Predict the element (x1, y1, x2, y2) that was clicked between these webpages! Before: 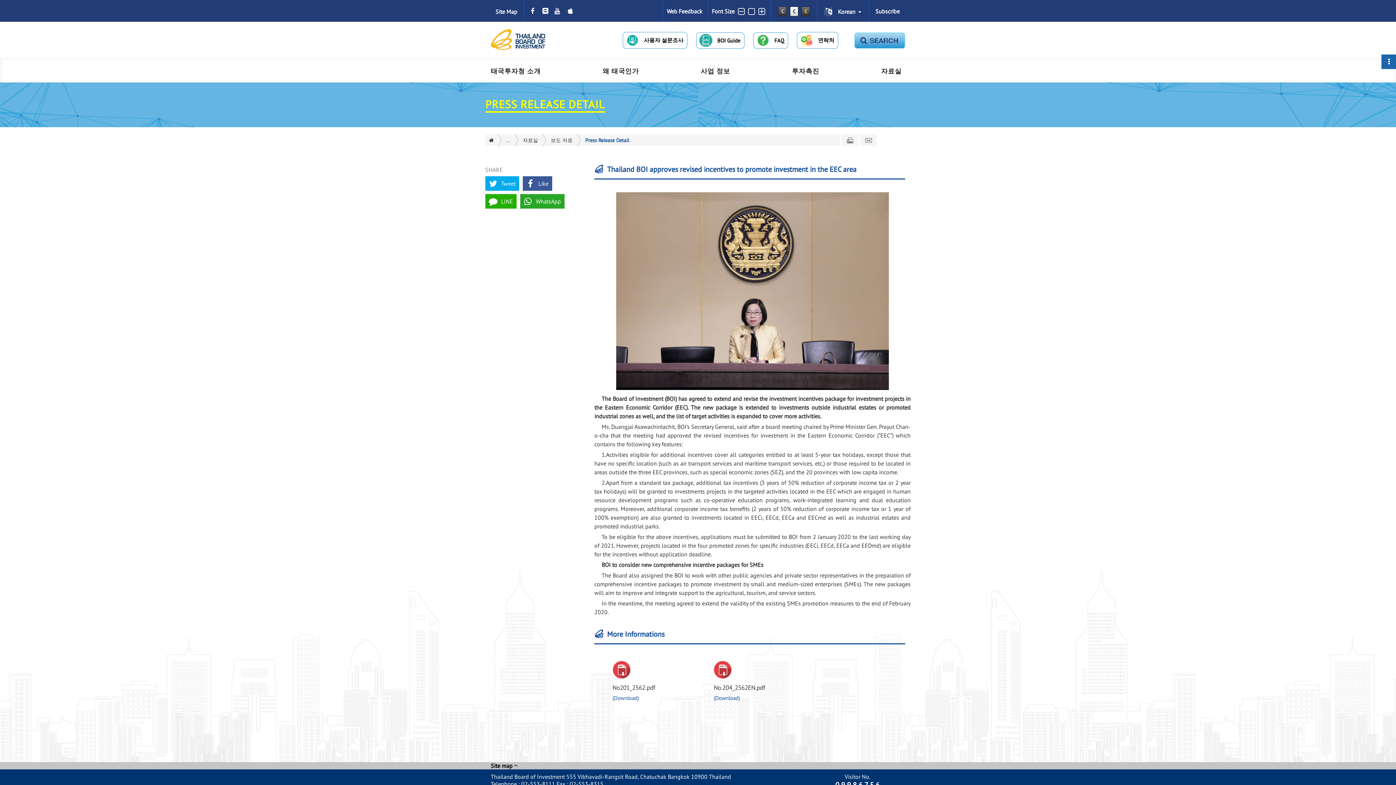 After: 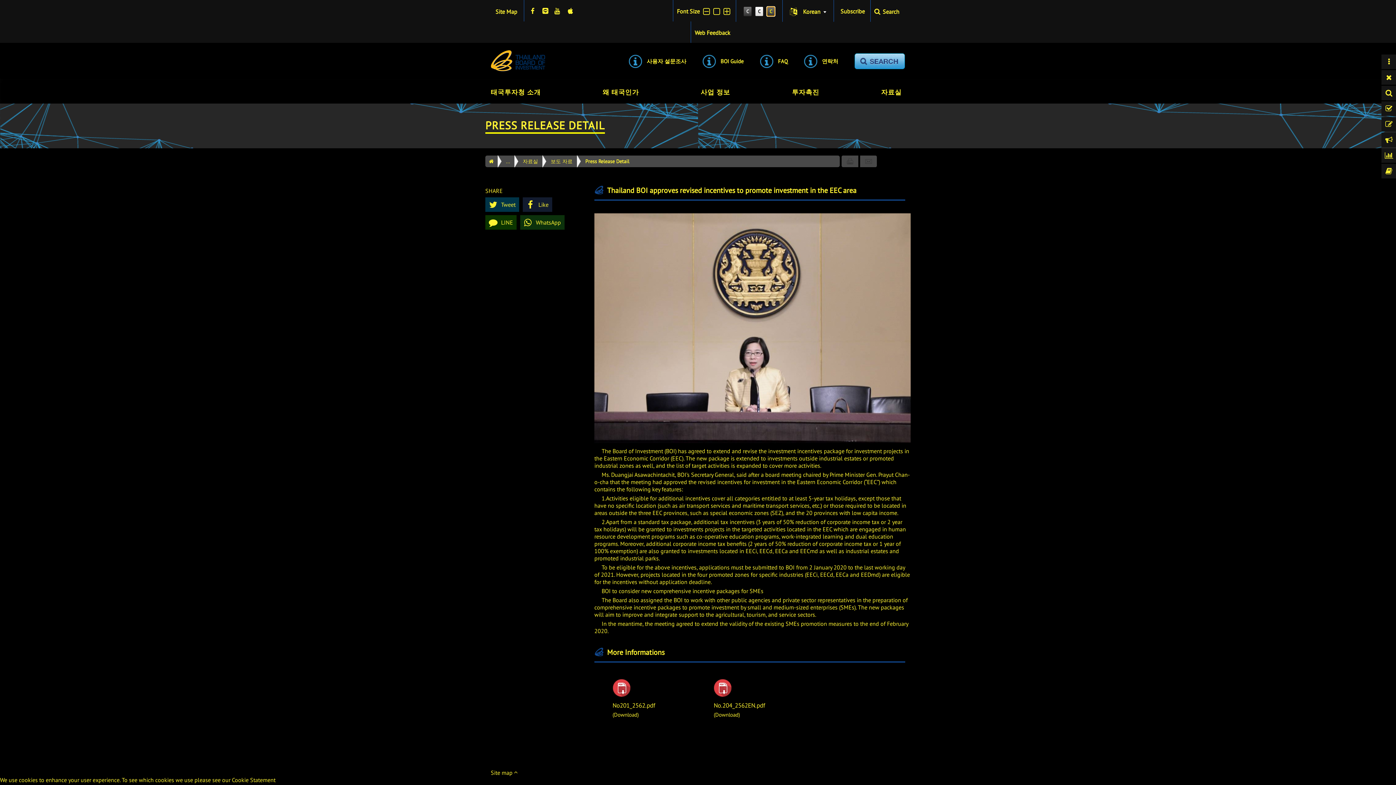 Action: bbox: (801, 6, 810, 16) label: C